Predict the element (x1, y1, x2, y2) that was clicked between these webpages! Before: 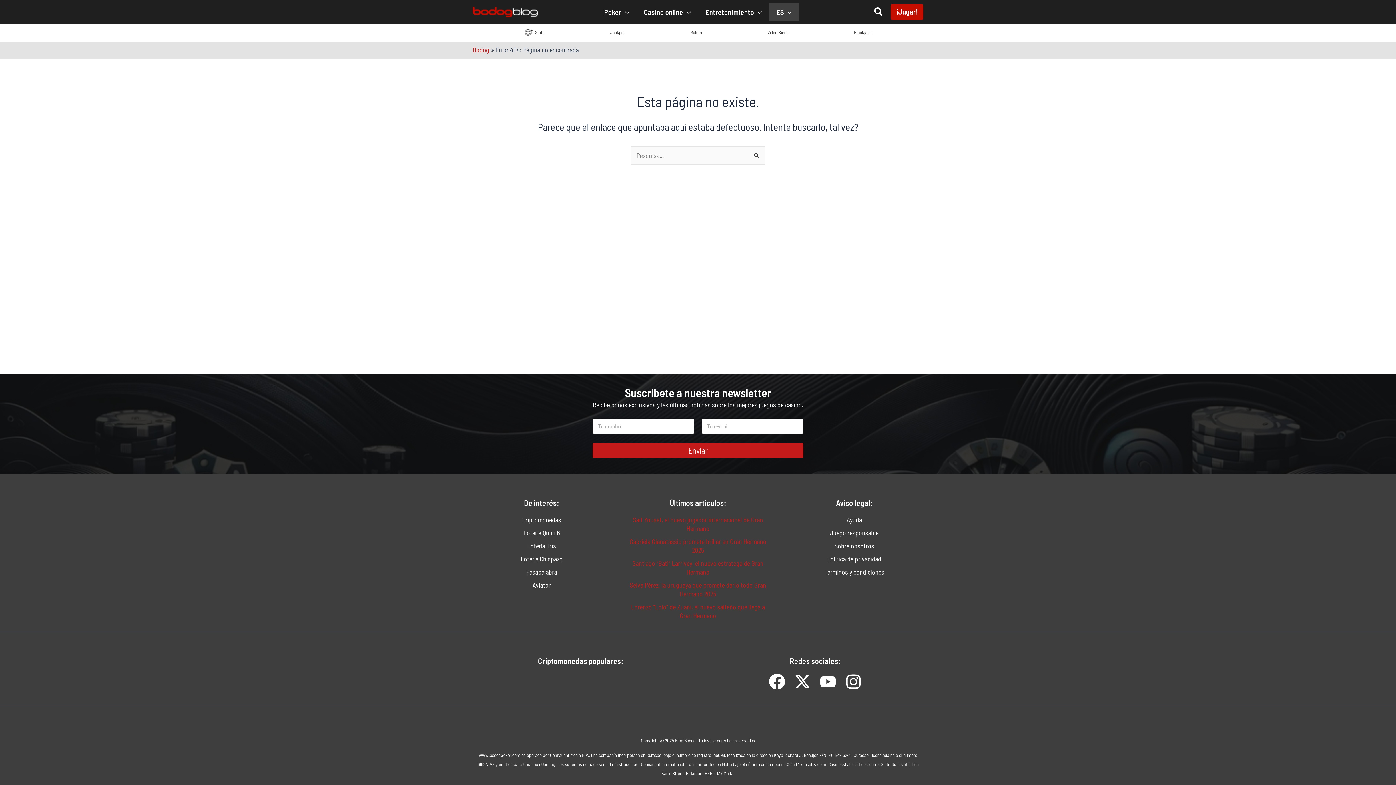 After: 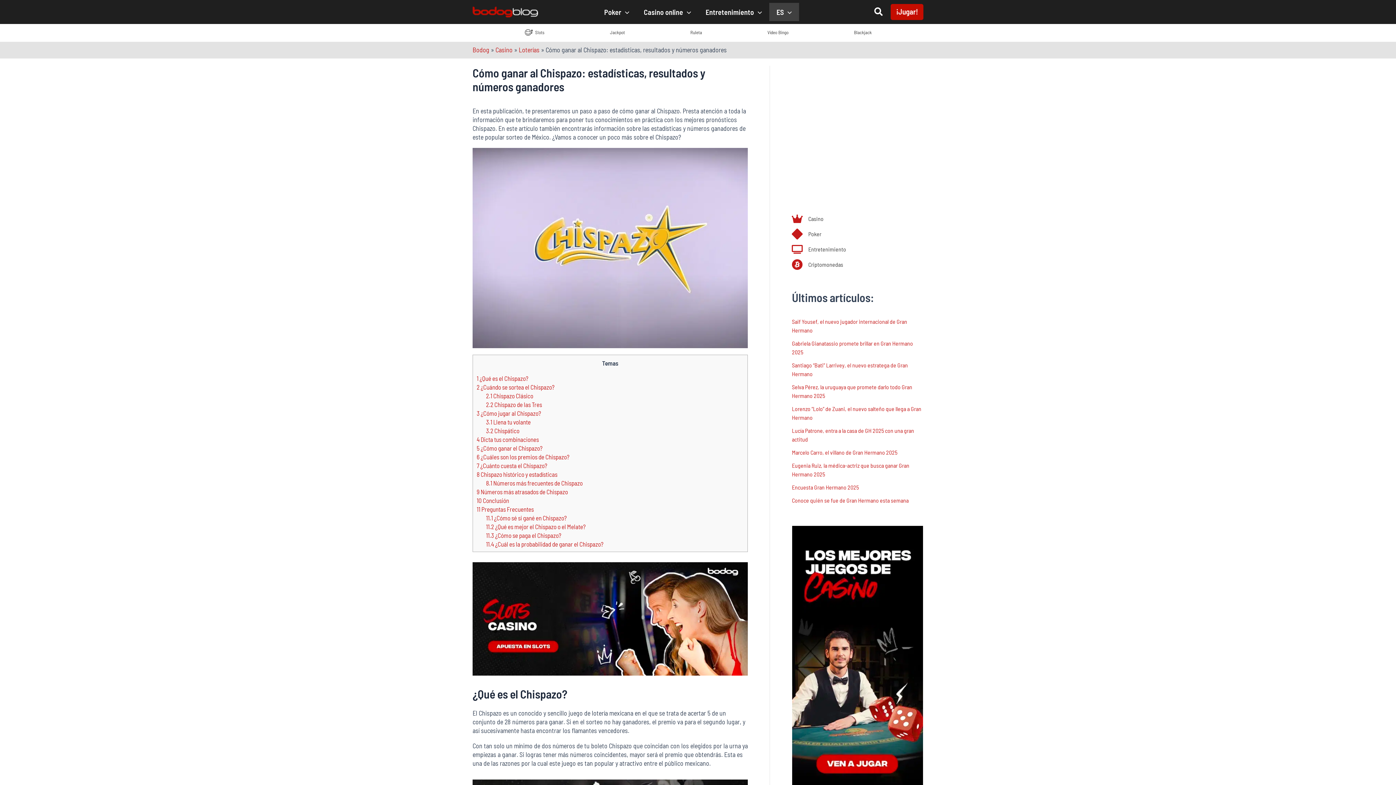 Action: bbox: (520, 555, 562, 563) label: Lotería Chispazo